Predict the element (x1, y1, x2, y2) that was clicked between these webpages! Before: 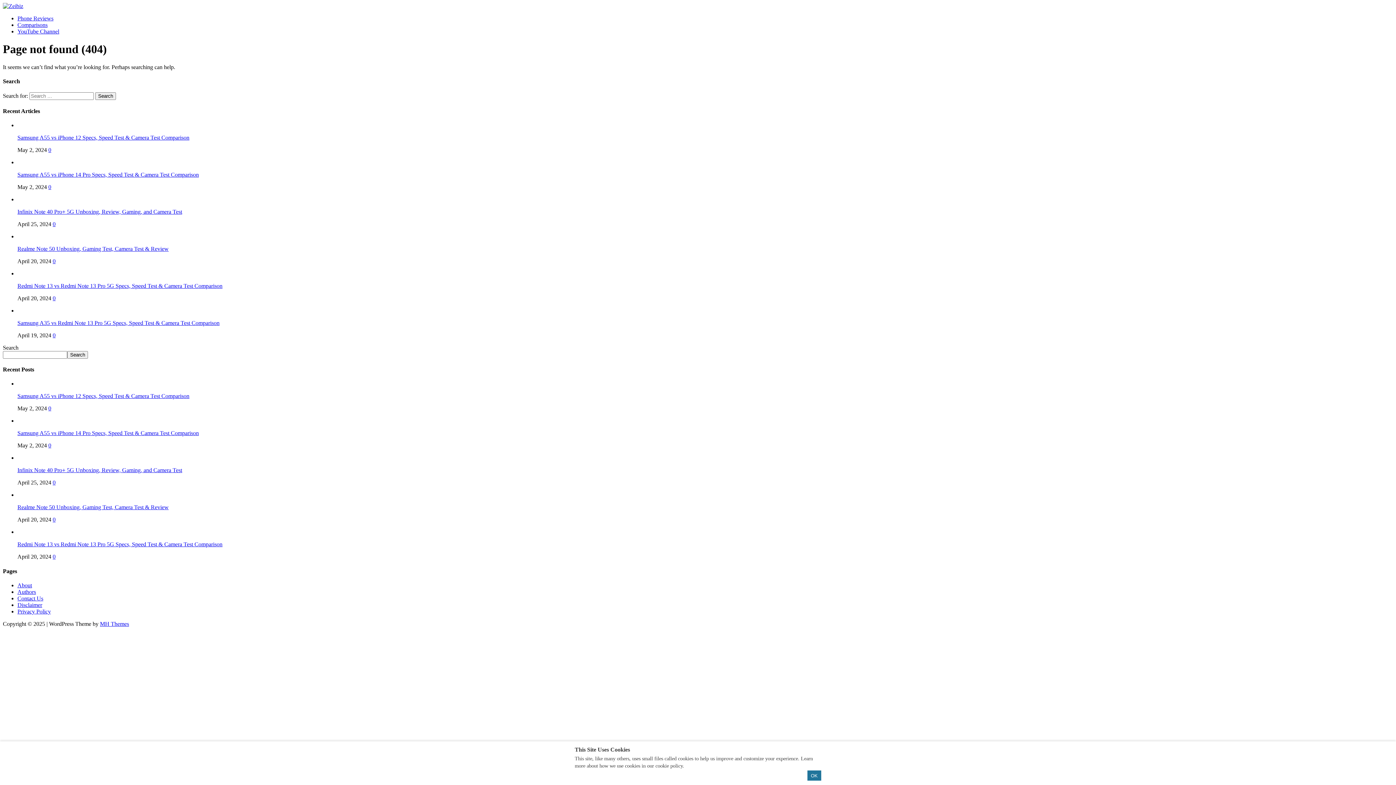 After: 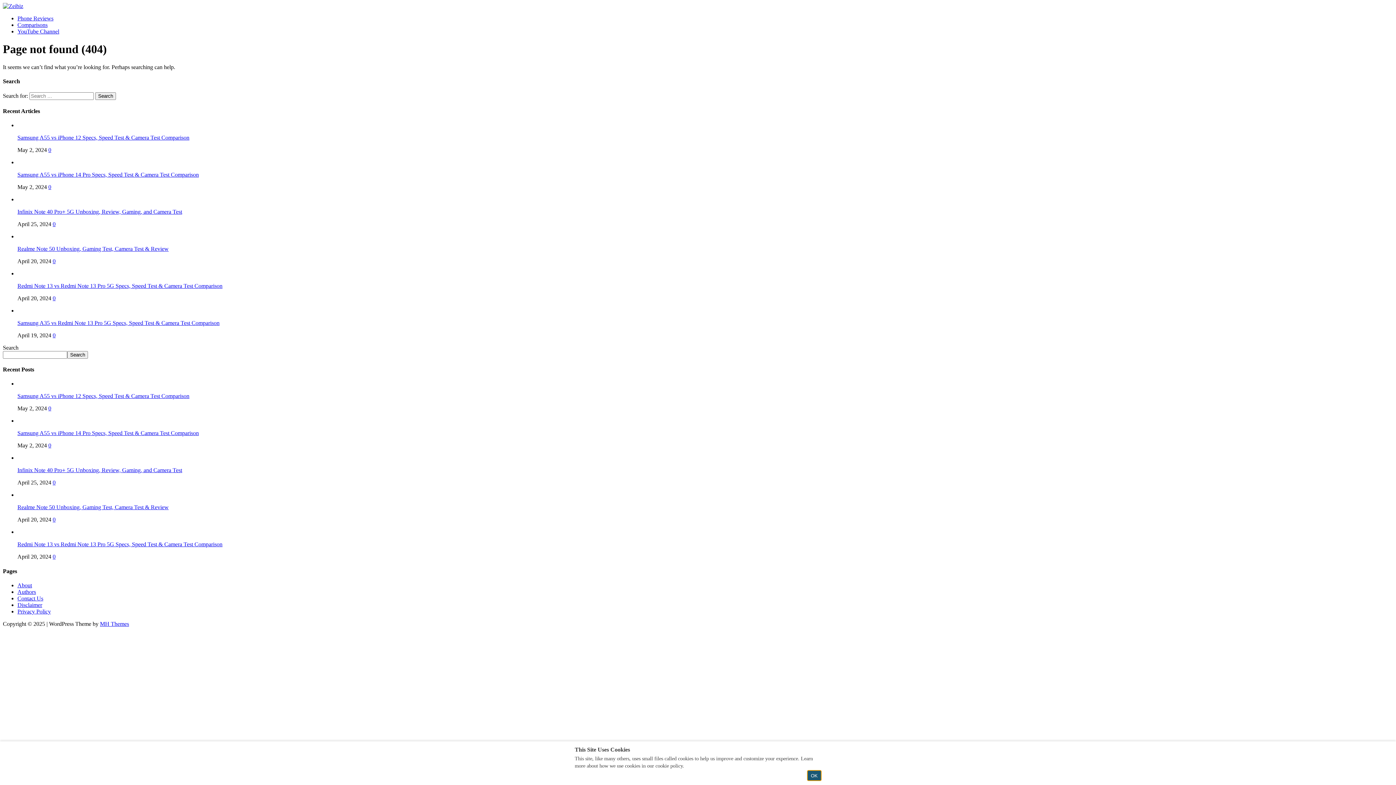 Action: label: OK bbox: (807, 770, 821, 781)